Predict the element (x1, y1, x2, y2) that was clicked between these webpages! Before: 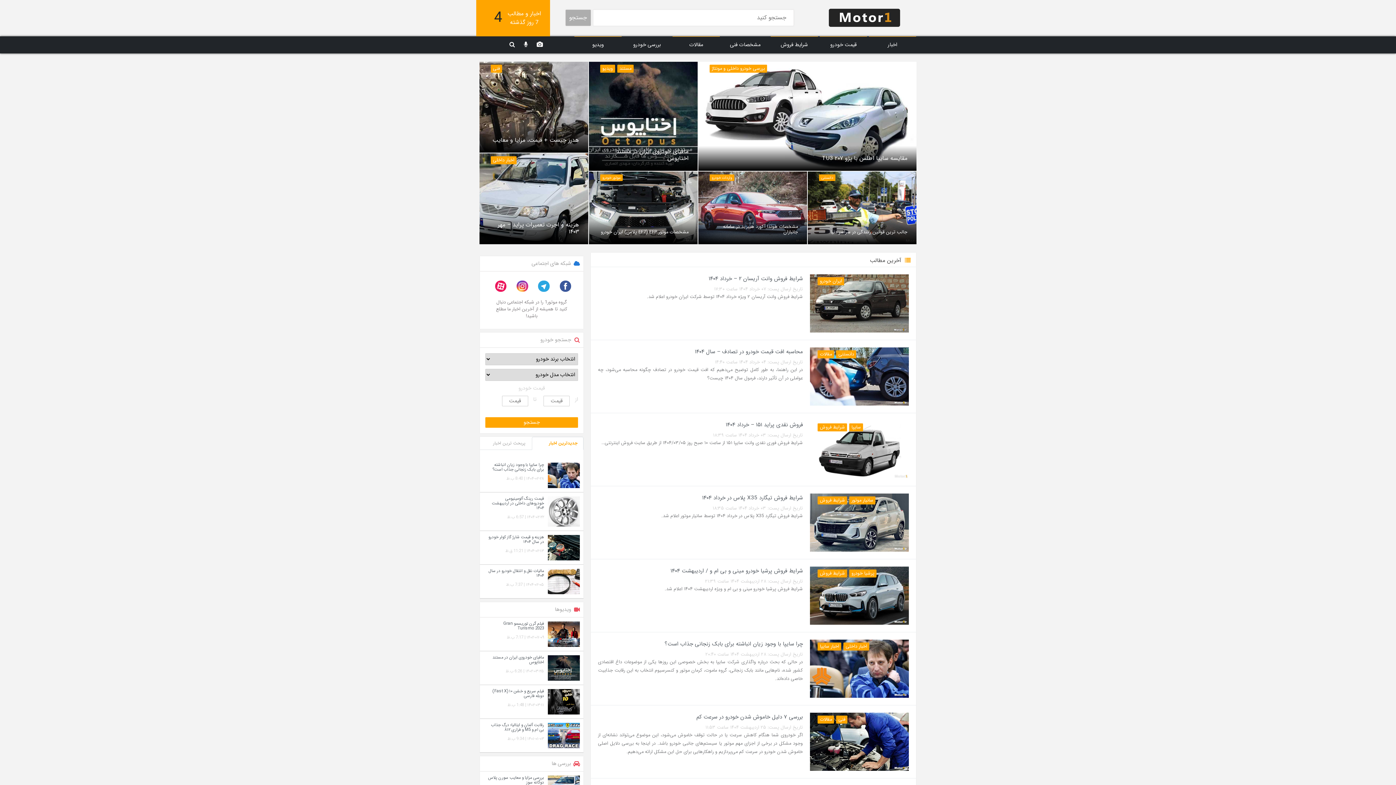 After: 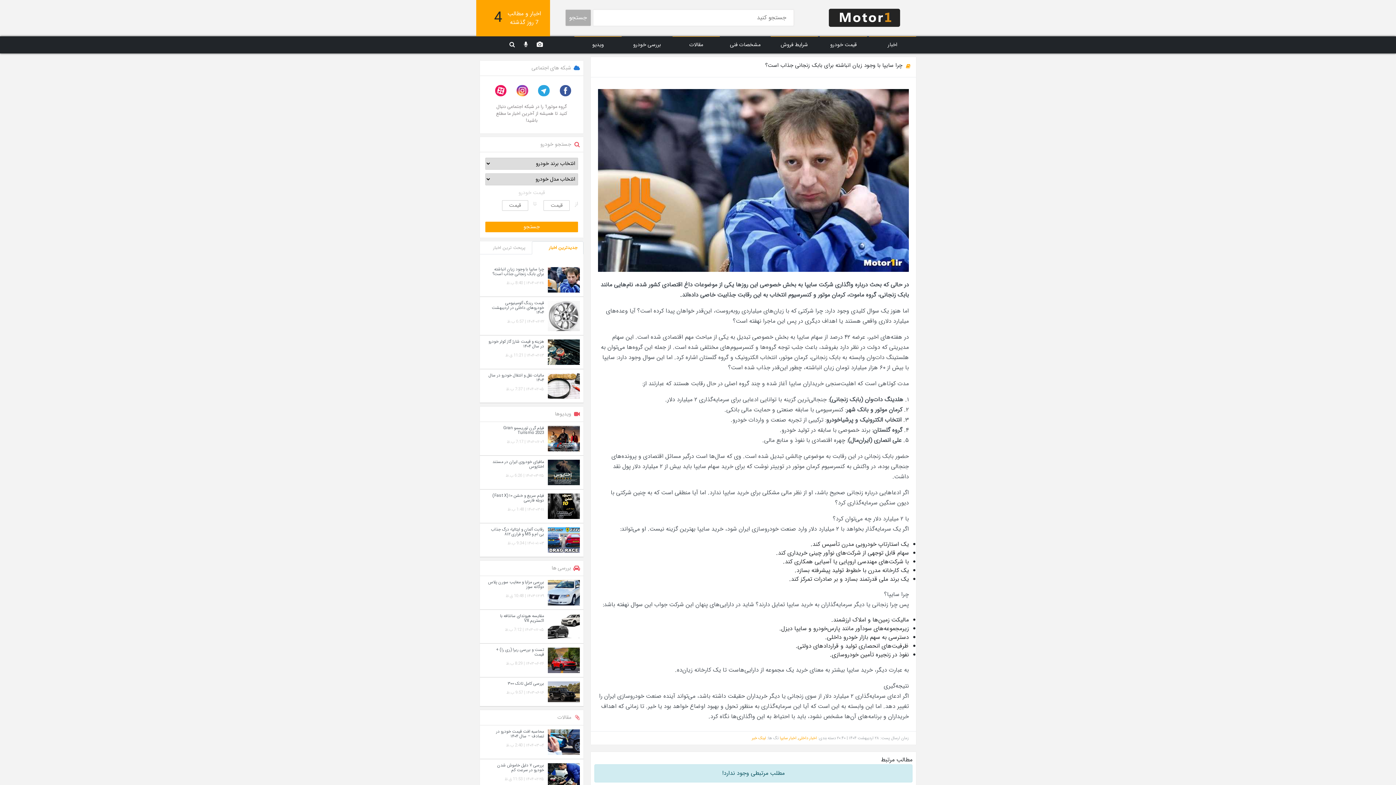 Action: bbox: (590, 632, 916, 705) label: اخبار داخلی اخبار سایپا
چرا سایپا با وجود زیان انباشته برای بابک زنجانی جذاب است؟
تاریخ ارسال پست: ۲۸ اردیبهشت ۱۴۰۴ ساعت ۲۰:۴۰

در حالی که بحث درباره واگذاری شرکت سایپا به بخش خصوصی این روزها یکی از موضوعات داغ اقتصادی کشور شده، نام‌هایی مانند بابک زنجانی، گروه ماموت، کرمان موتور و کنسرسیوم انتخاب به این رقابت جذابیت خاصی داده‌اند.